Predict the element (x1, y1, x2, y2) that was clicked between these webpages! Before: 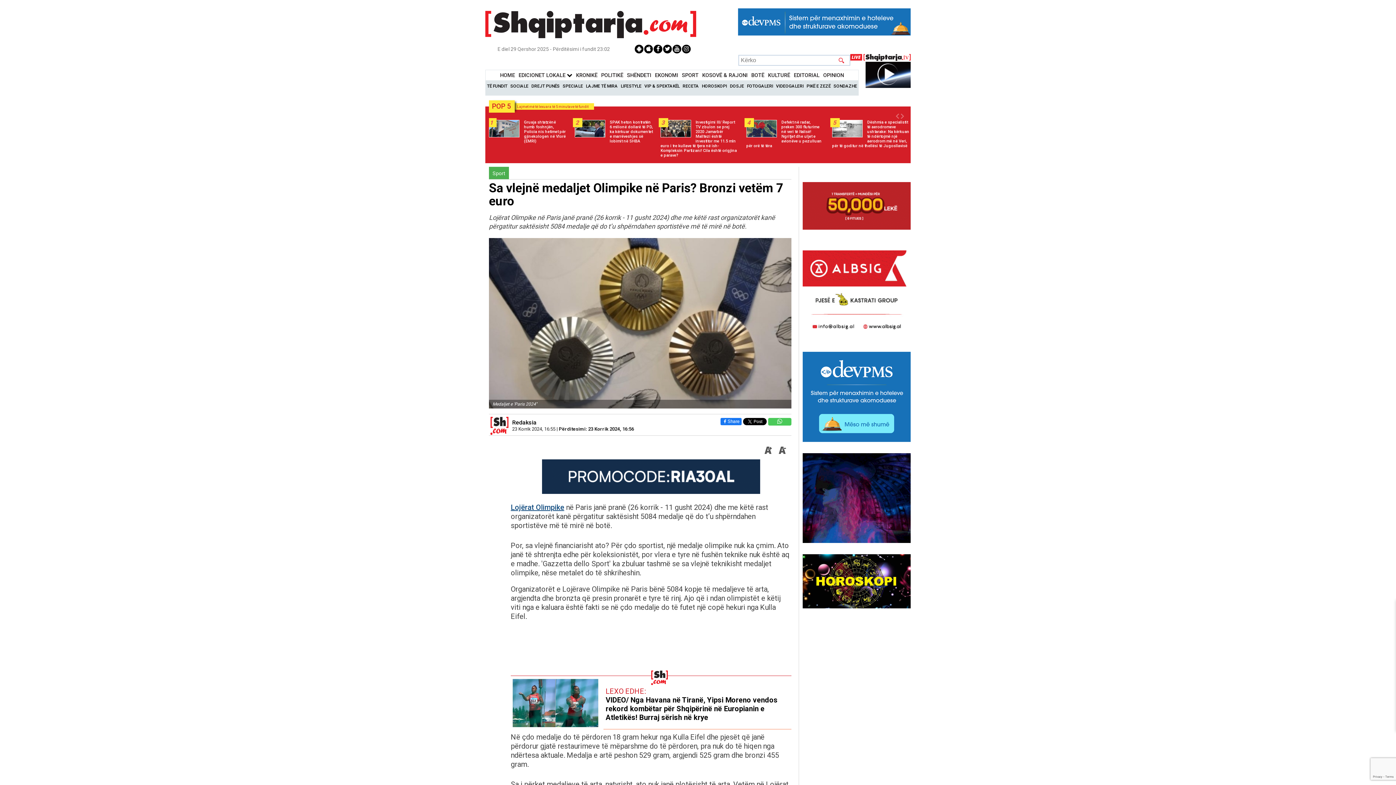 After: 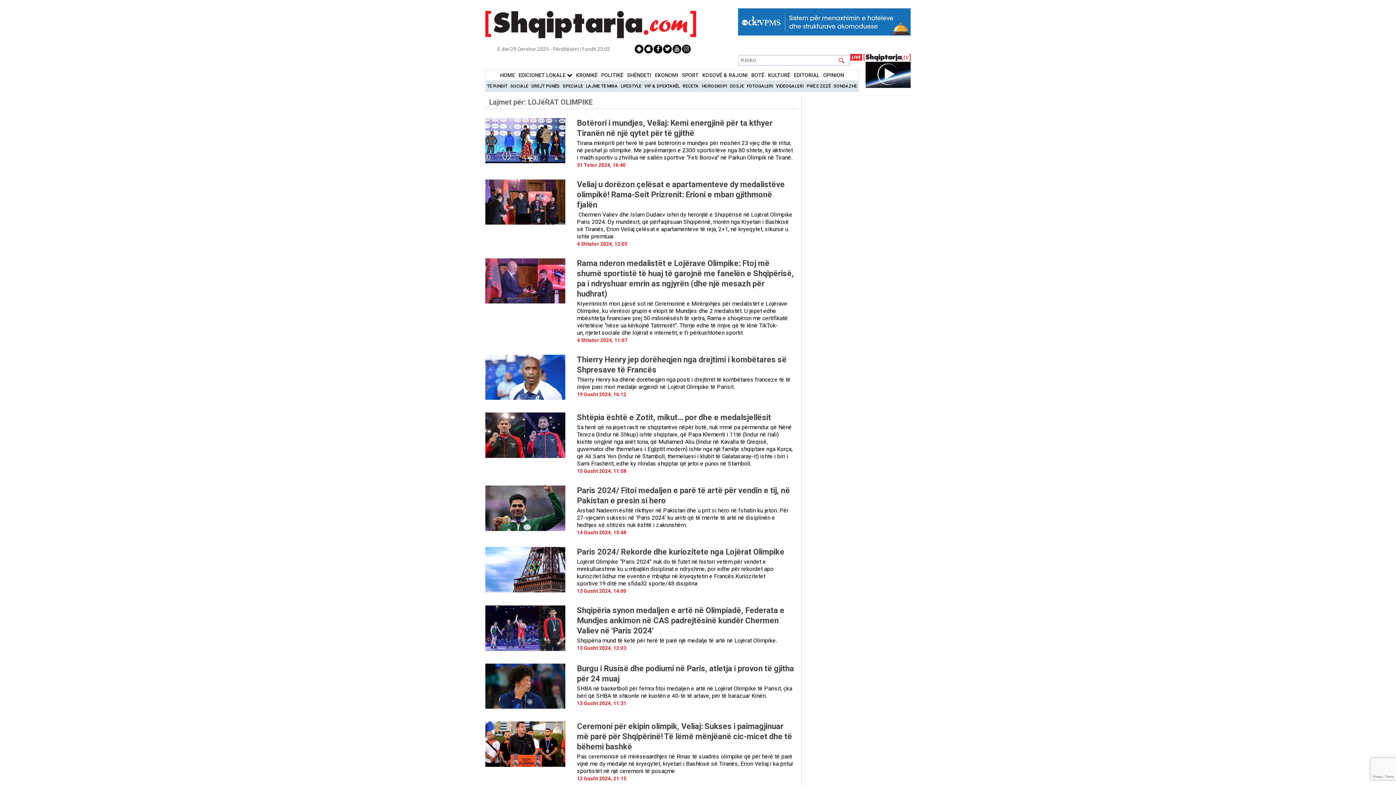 Action: label: Lojërat Olimpike bbox: (510, 503, 564, 511)